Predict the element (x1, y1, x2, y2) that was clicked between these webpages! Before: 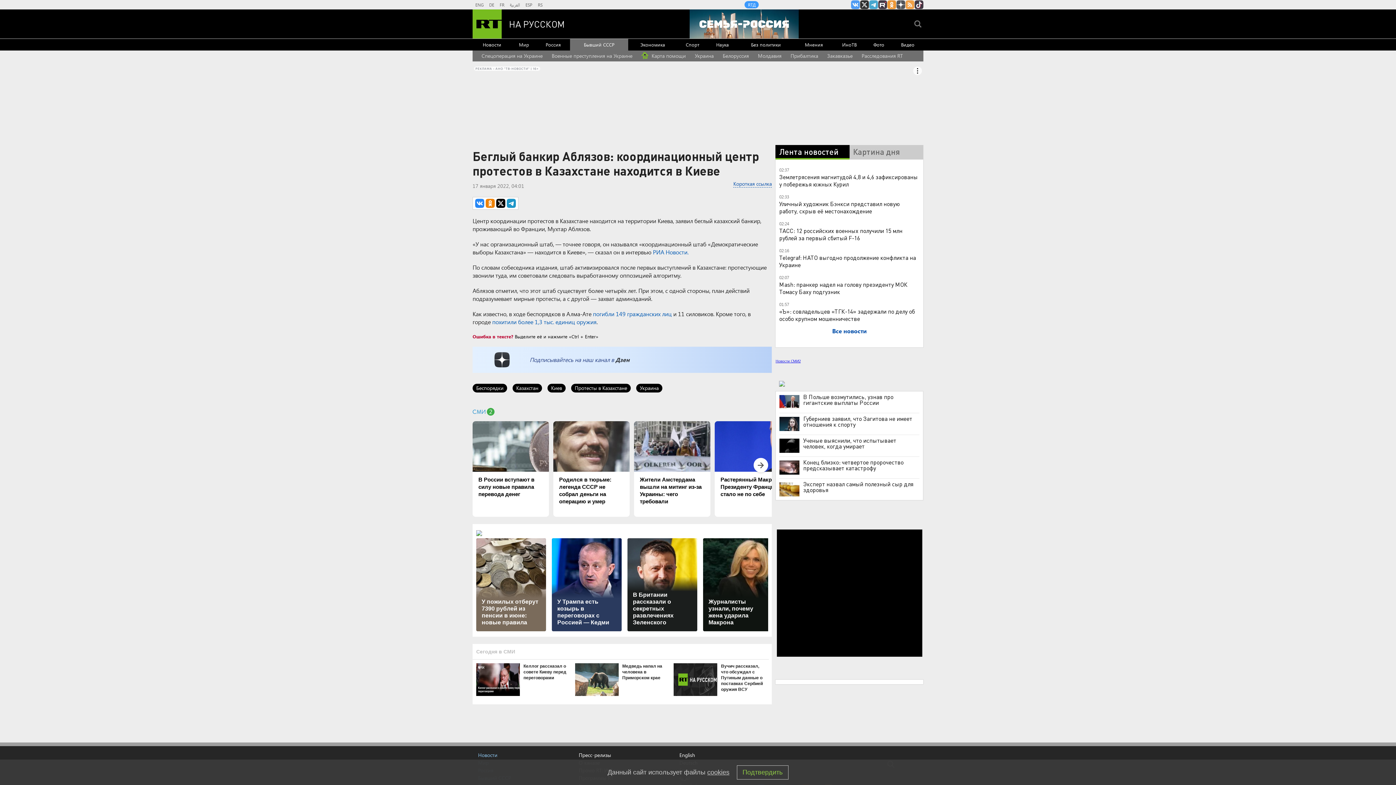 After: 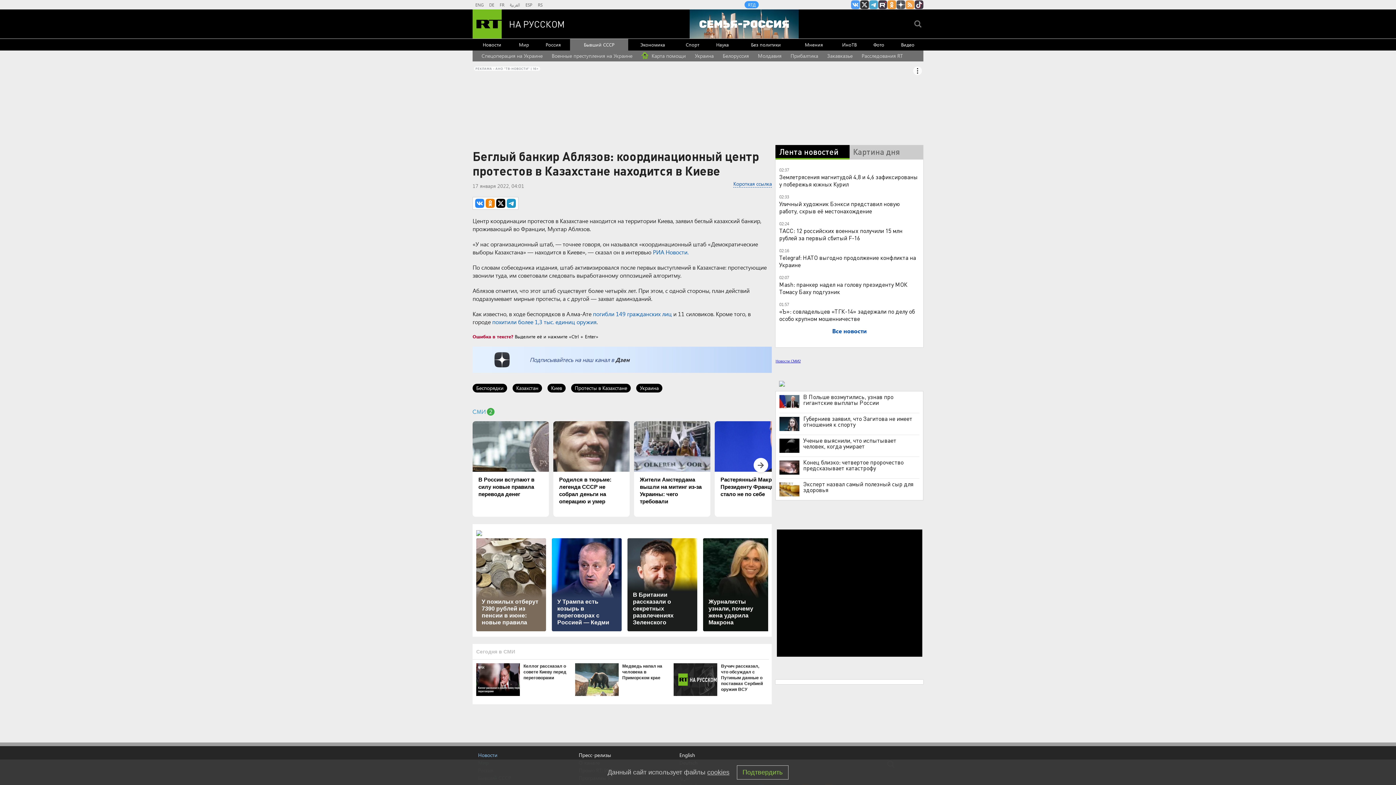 Action: label: cookies bbox: (707, 768, 729, 776)